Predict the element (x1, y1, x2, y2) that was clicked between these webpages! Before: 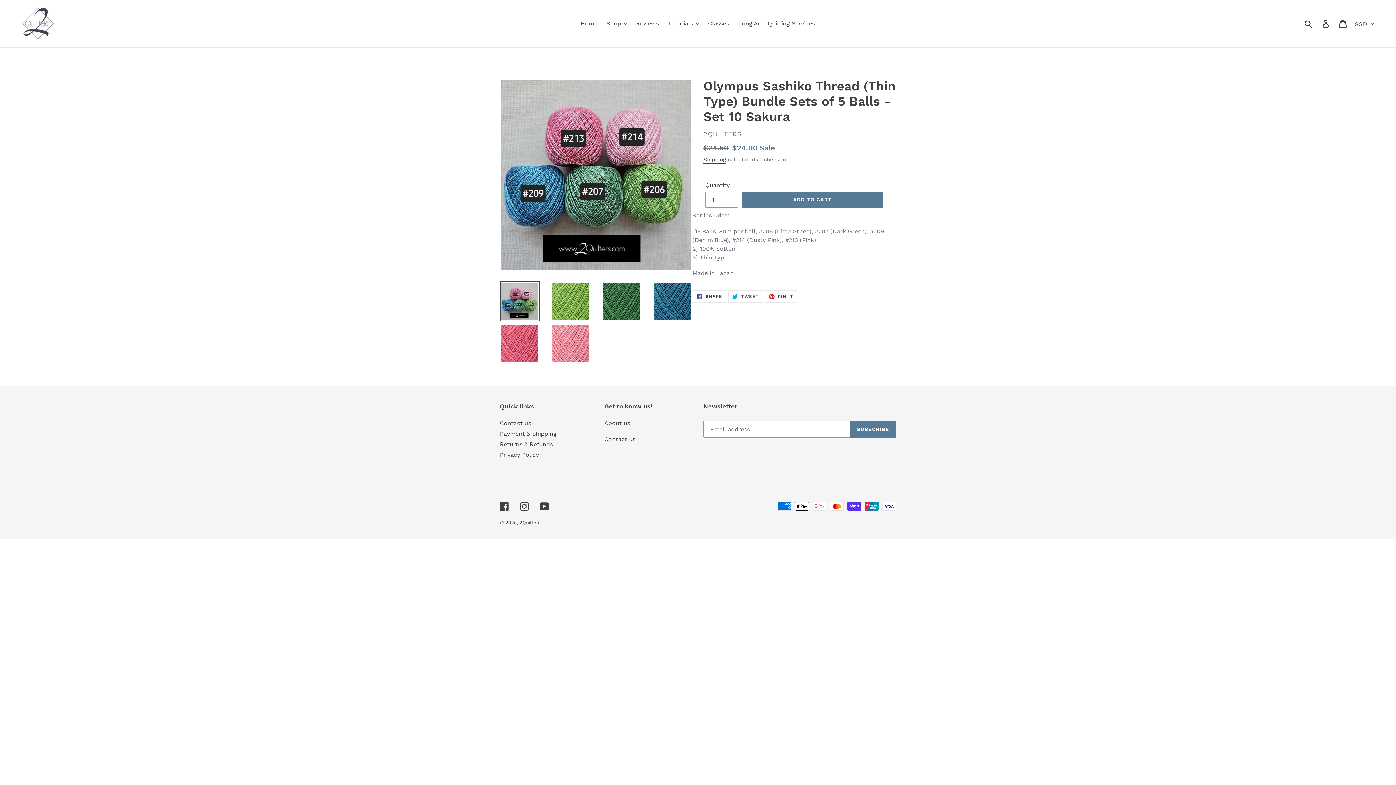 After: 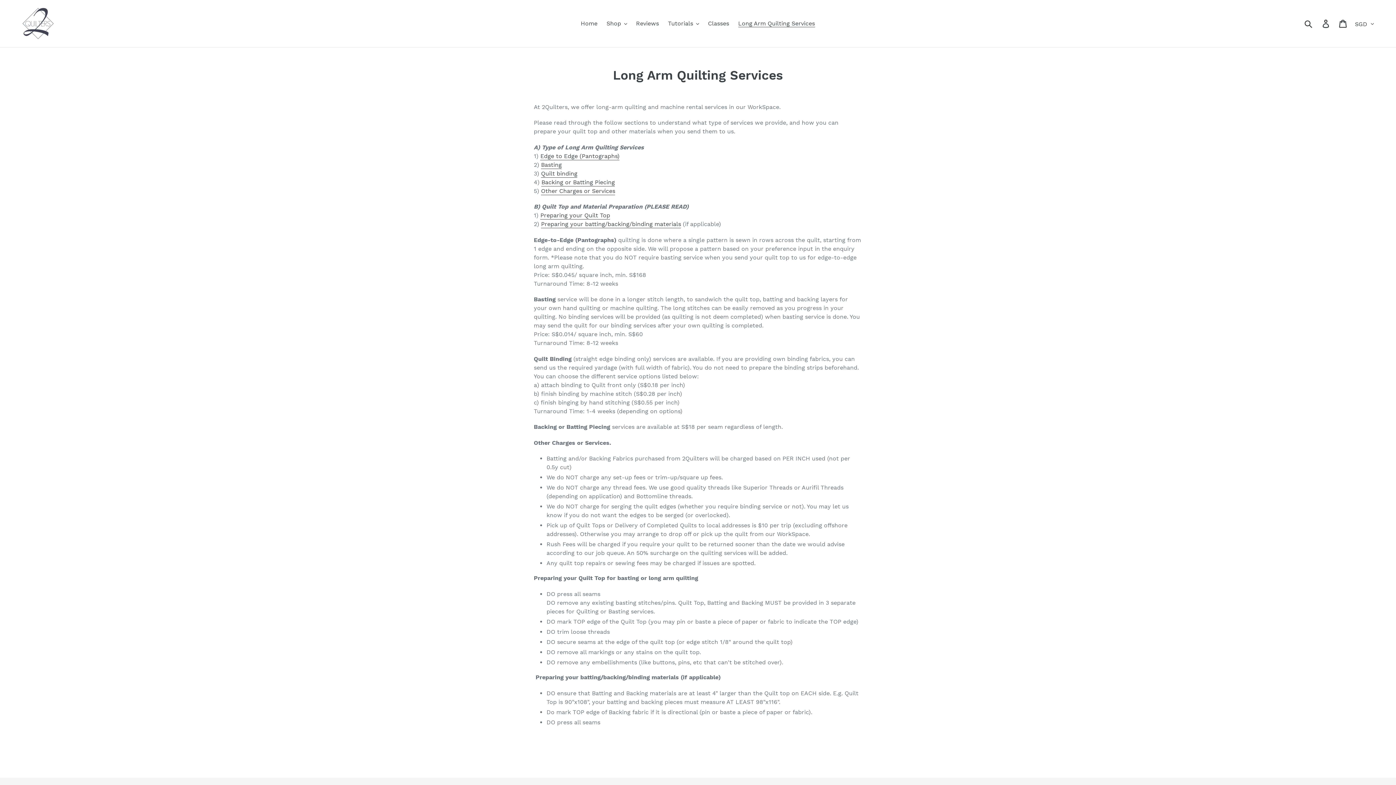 Action: label: Long Arm Quilting Services bbox: (734, 18, 818, 29)